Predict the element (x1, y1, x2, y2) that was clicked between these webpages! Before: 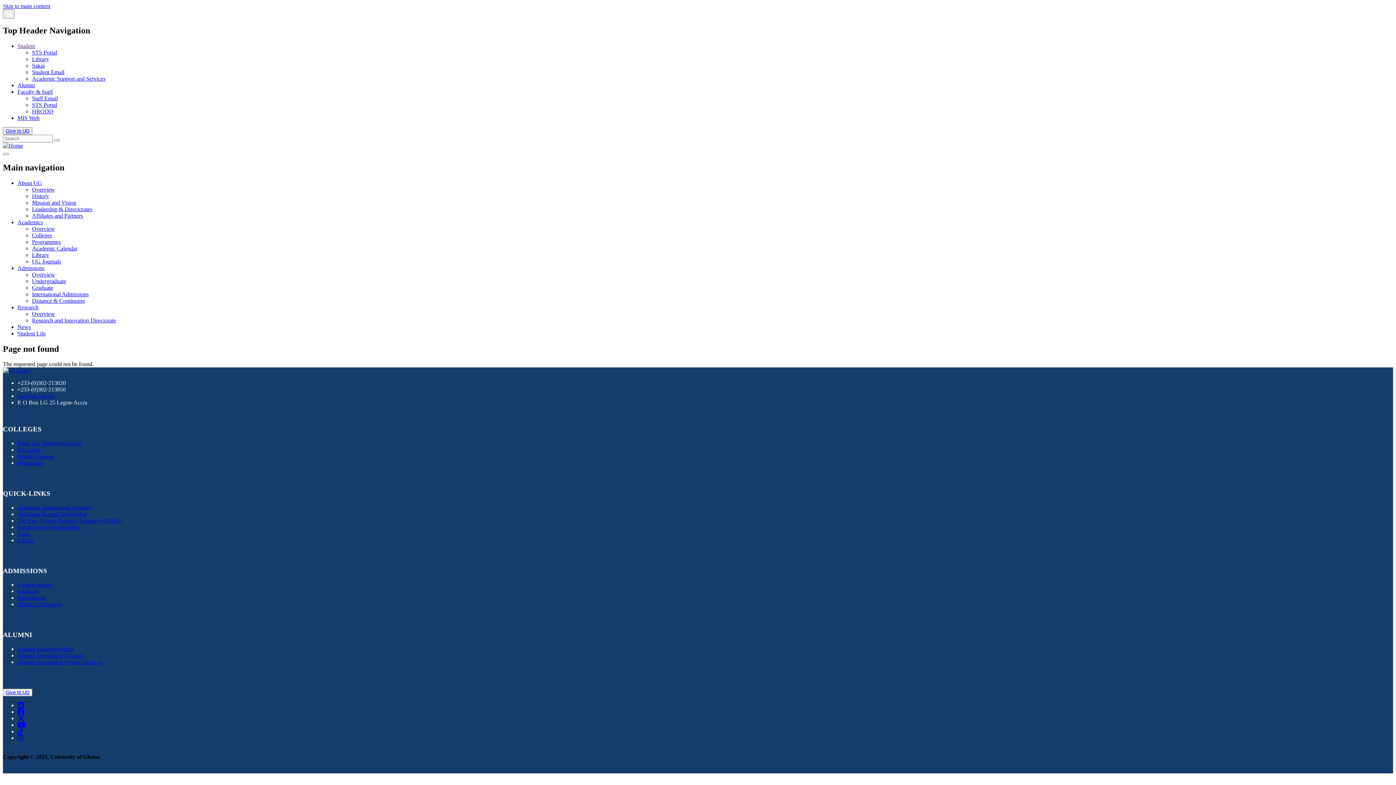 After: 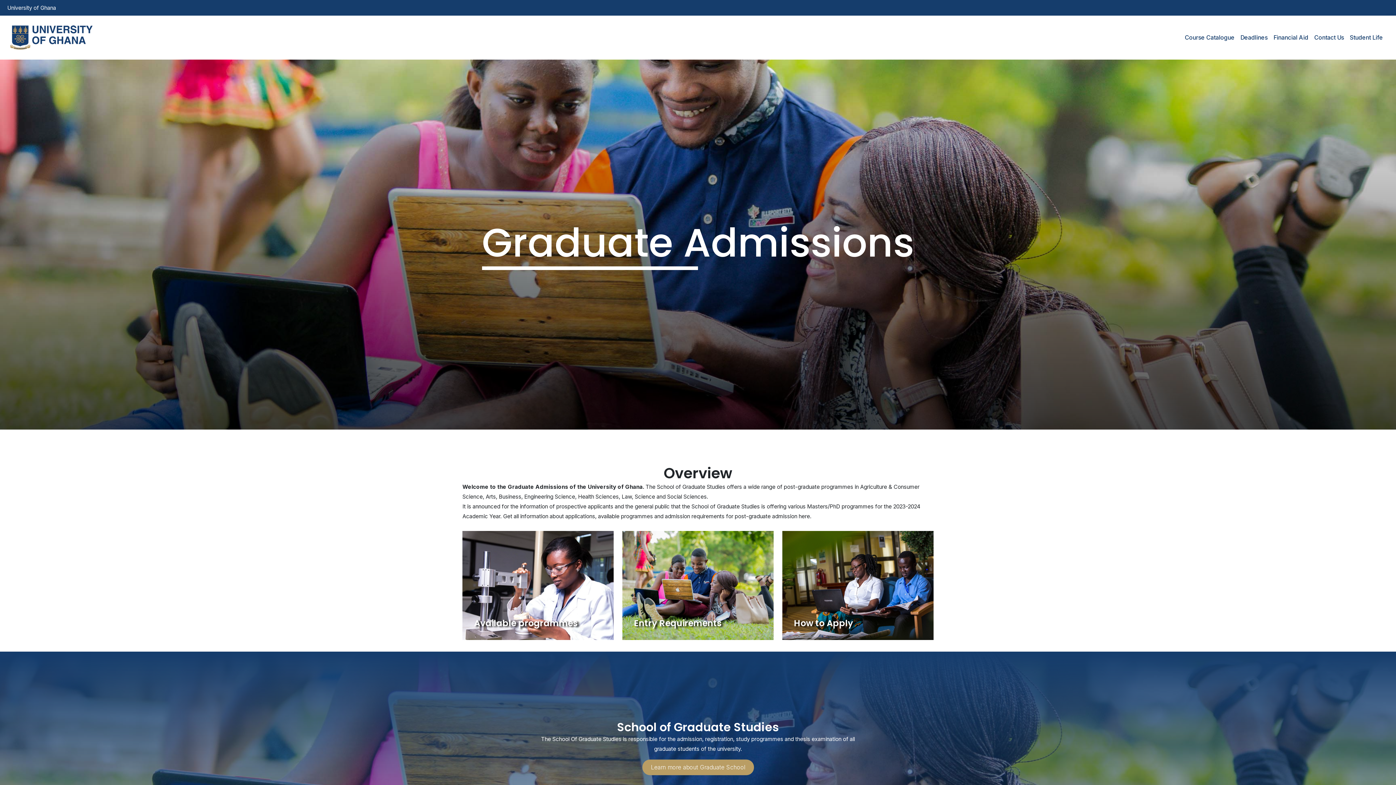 Action: label: Graduate bbox: (17, 588, 38, 594)